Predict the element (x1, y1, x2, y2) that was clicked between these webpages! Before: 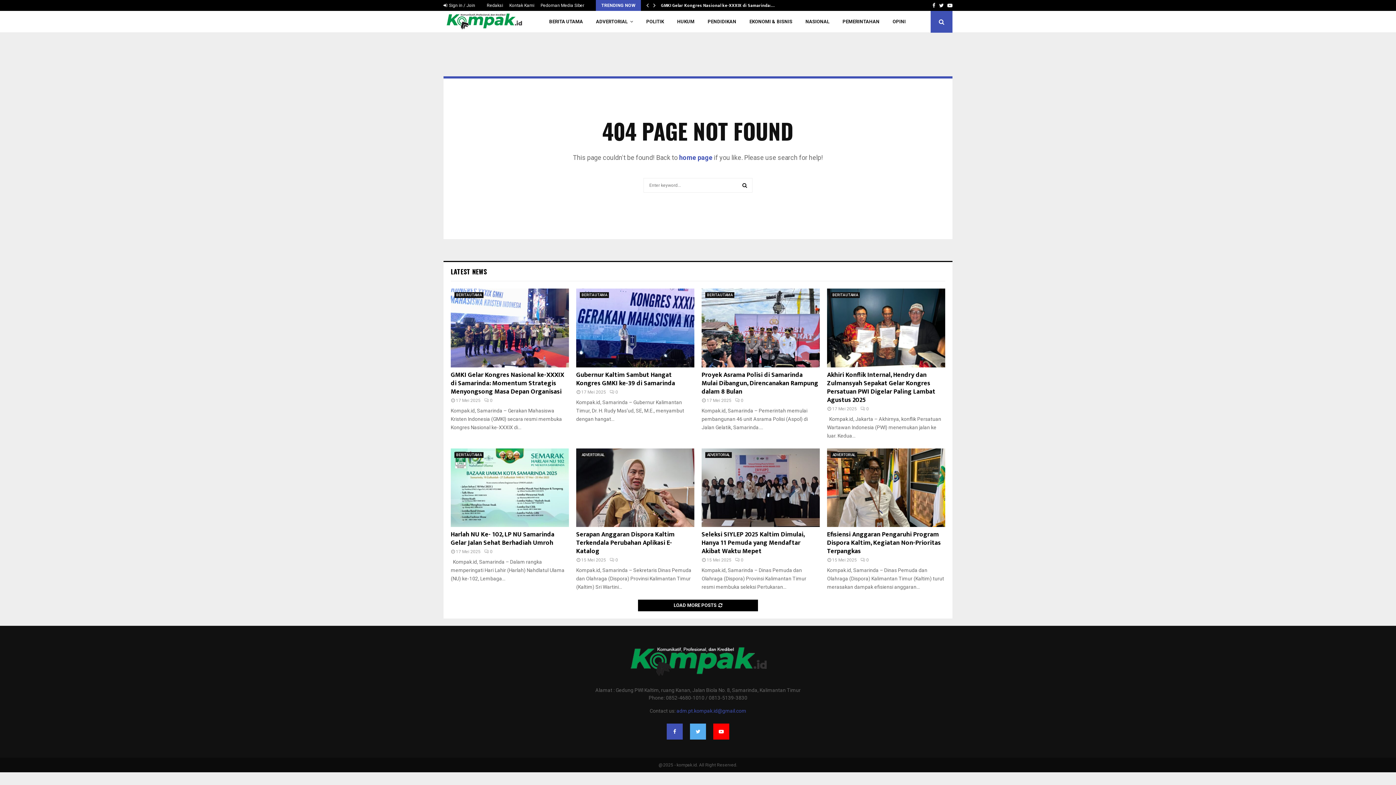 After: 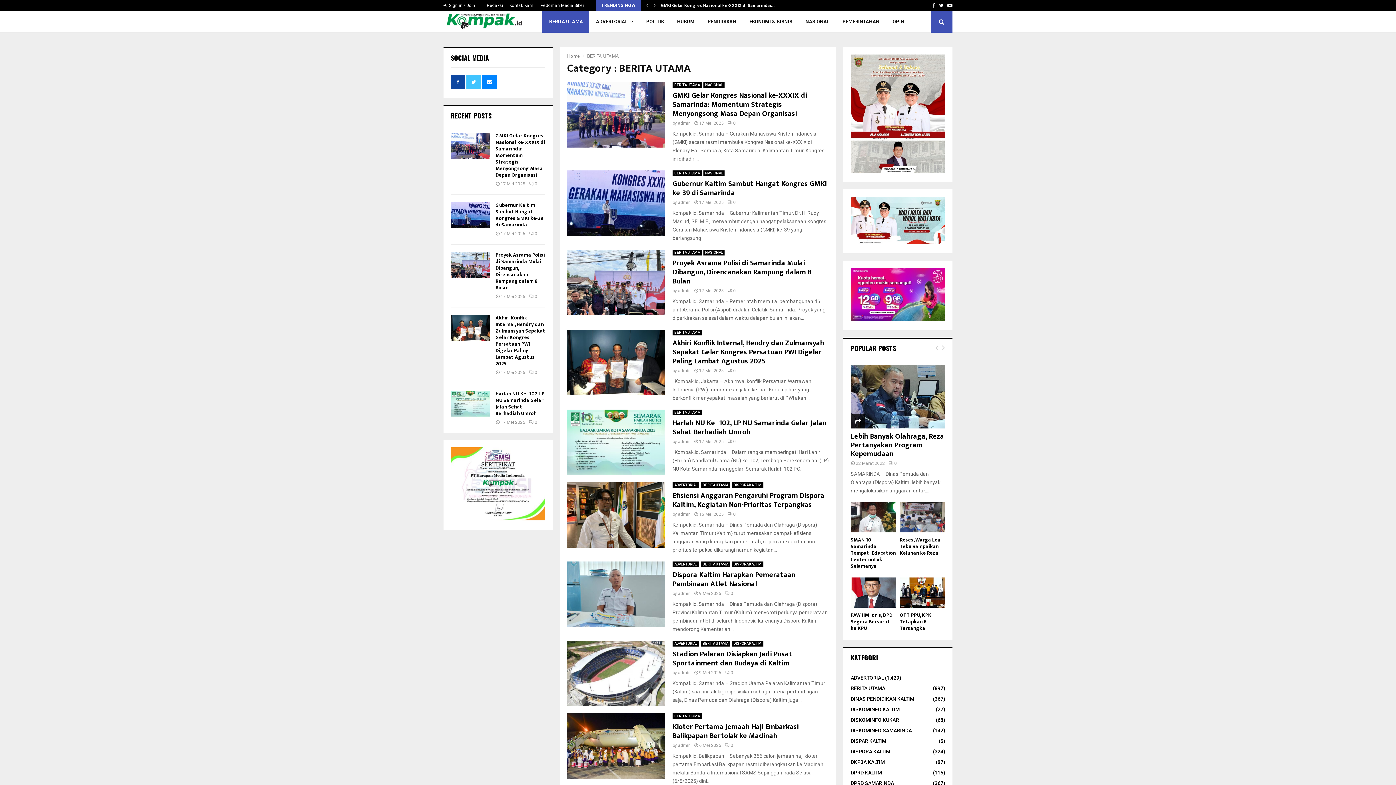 Action: bbox: (580, 292, 609, 298) label: BERITA UTAMA